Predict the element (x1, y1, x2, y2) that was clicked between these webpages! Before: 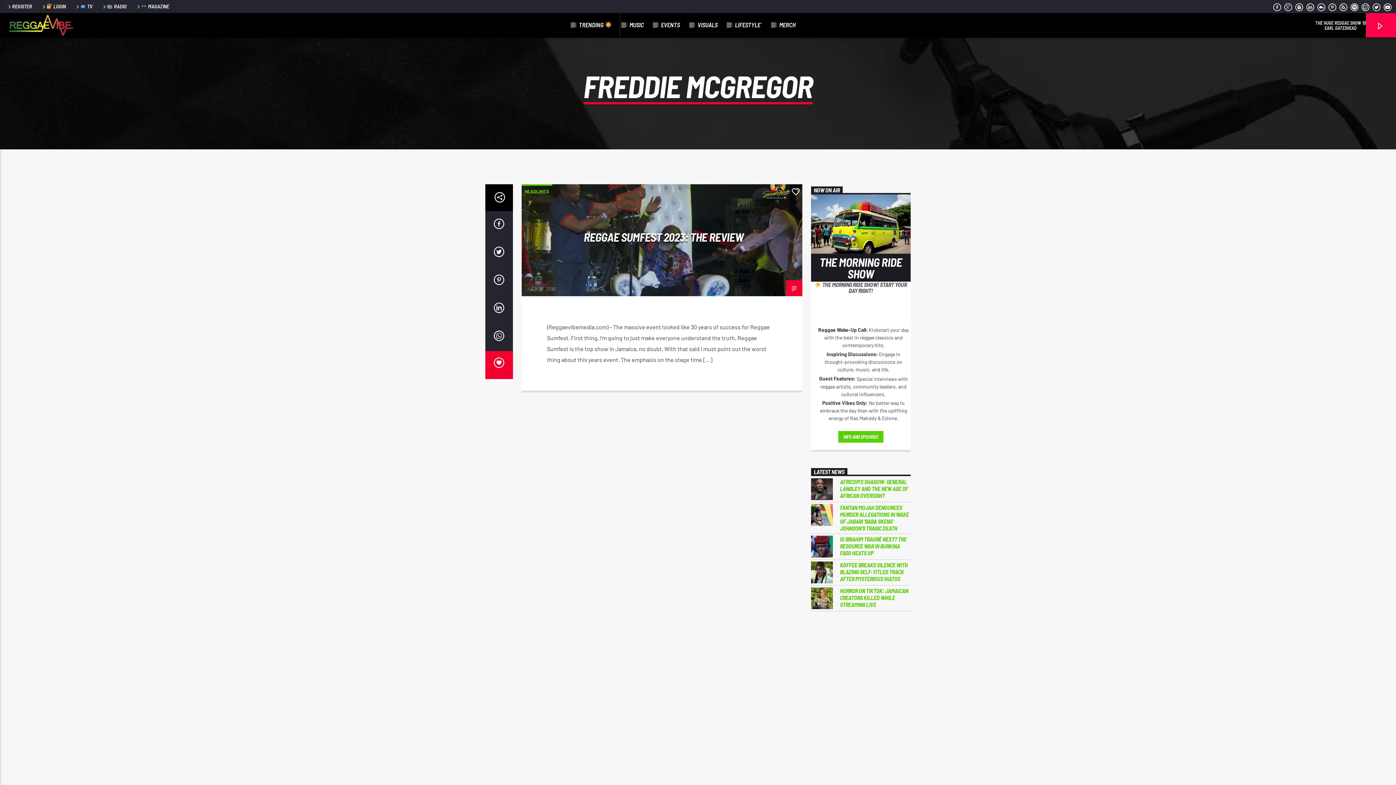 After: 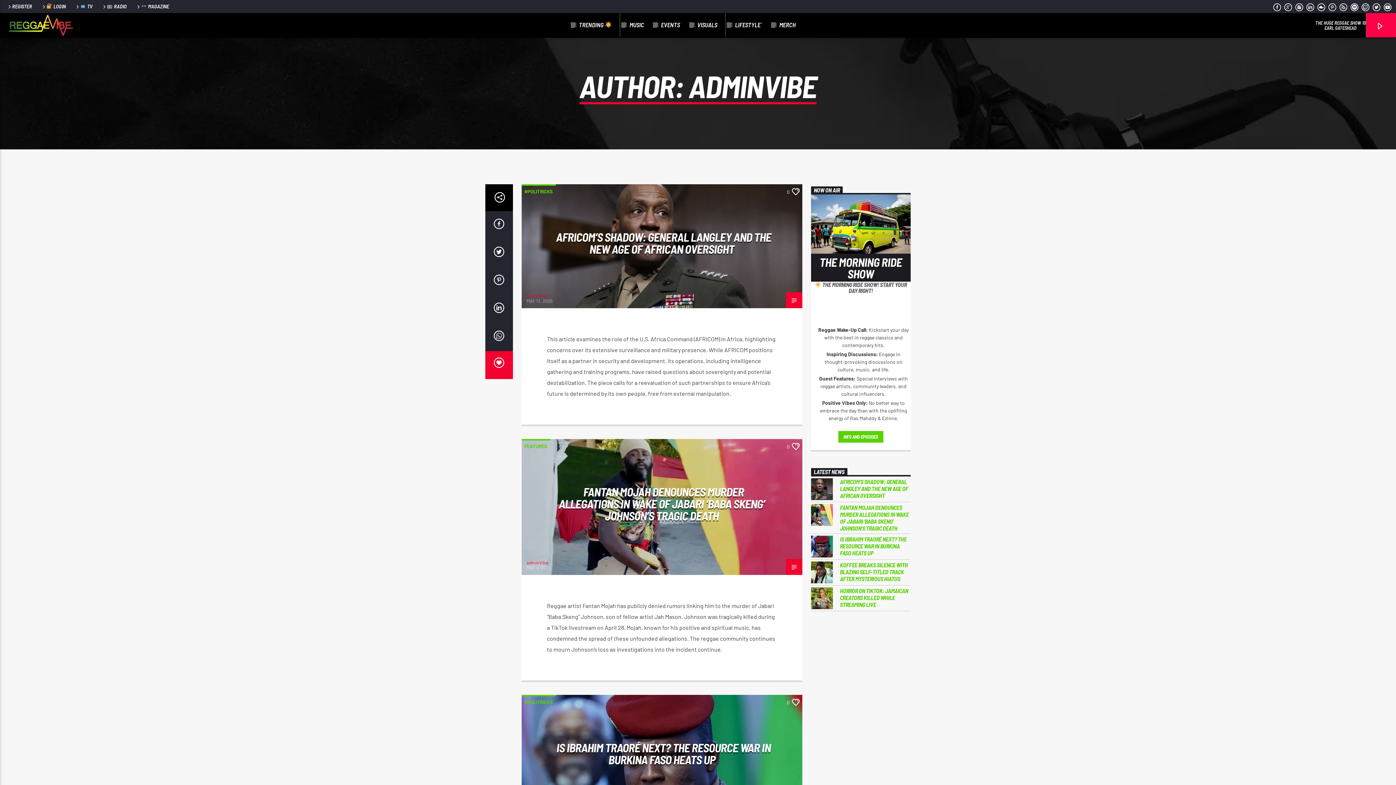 Action: bbox: (526, 281, 548, 286) label: adminVibe